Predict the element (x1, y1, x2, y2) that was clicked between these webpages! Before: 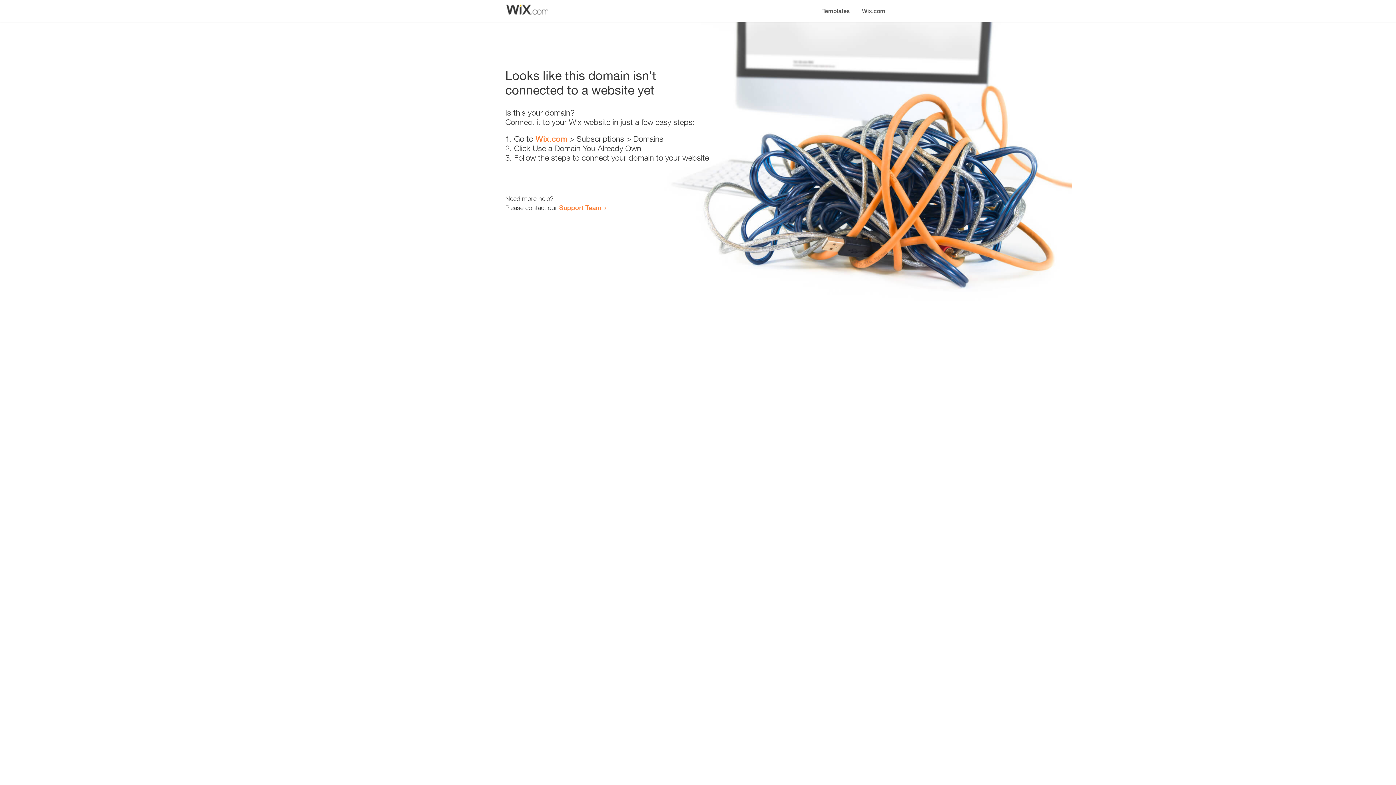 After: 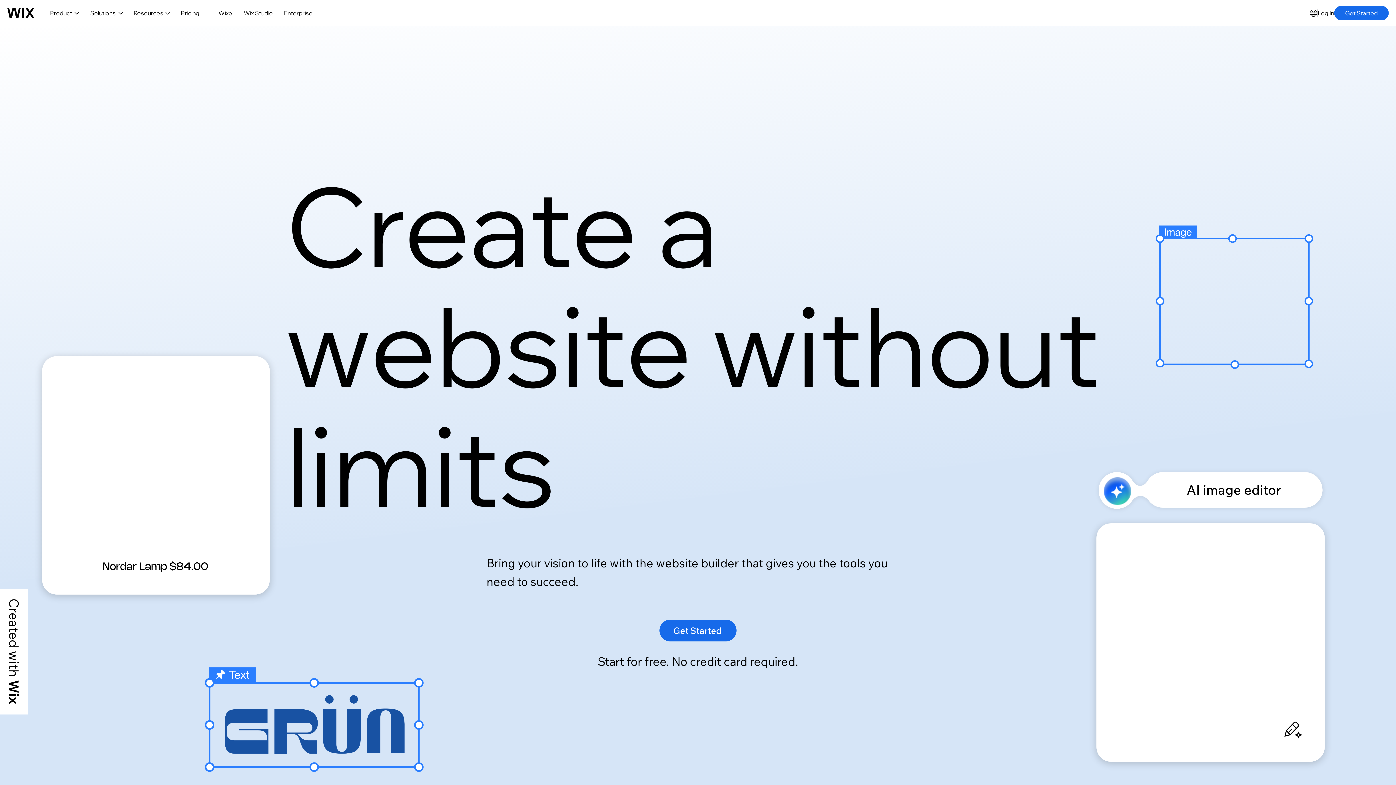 Action: bbox: (535, 134, 567, 143) label: Wix.com